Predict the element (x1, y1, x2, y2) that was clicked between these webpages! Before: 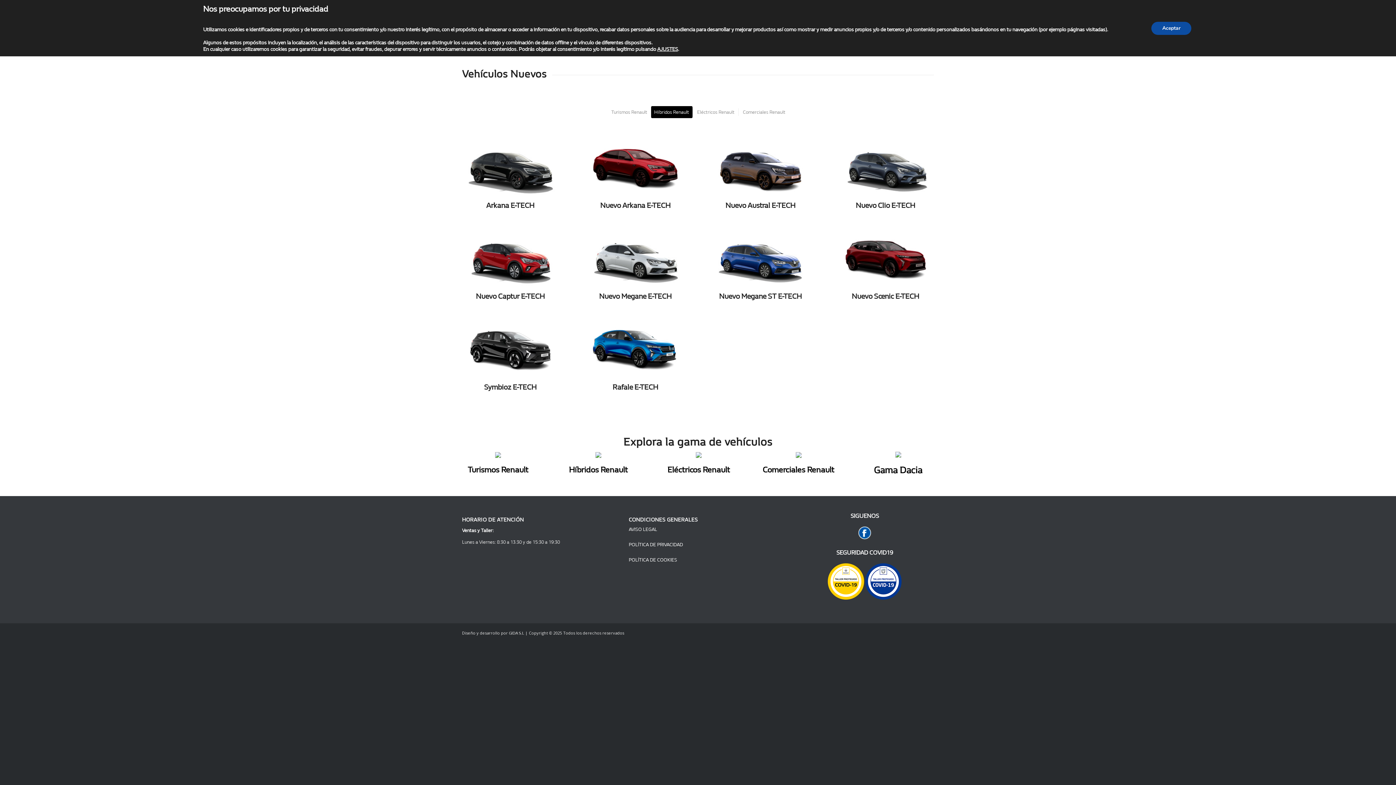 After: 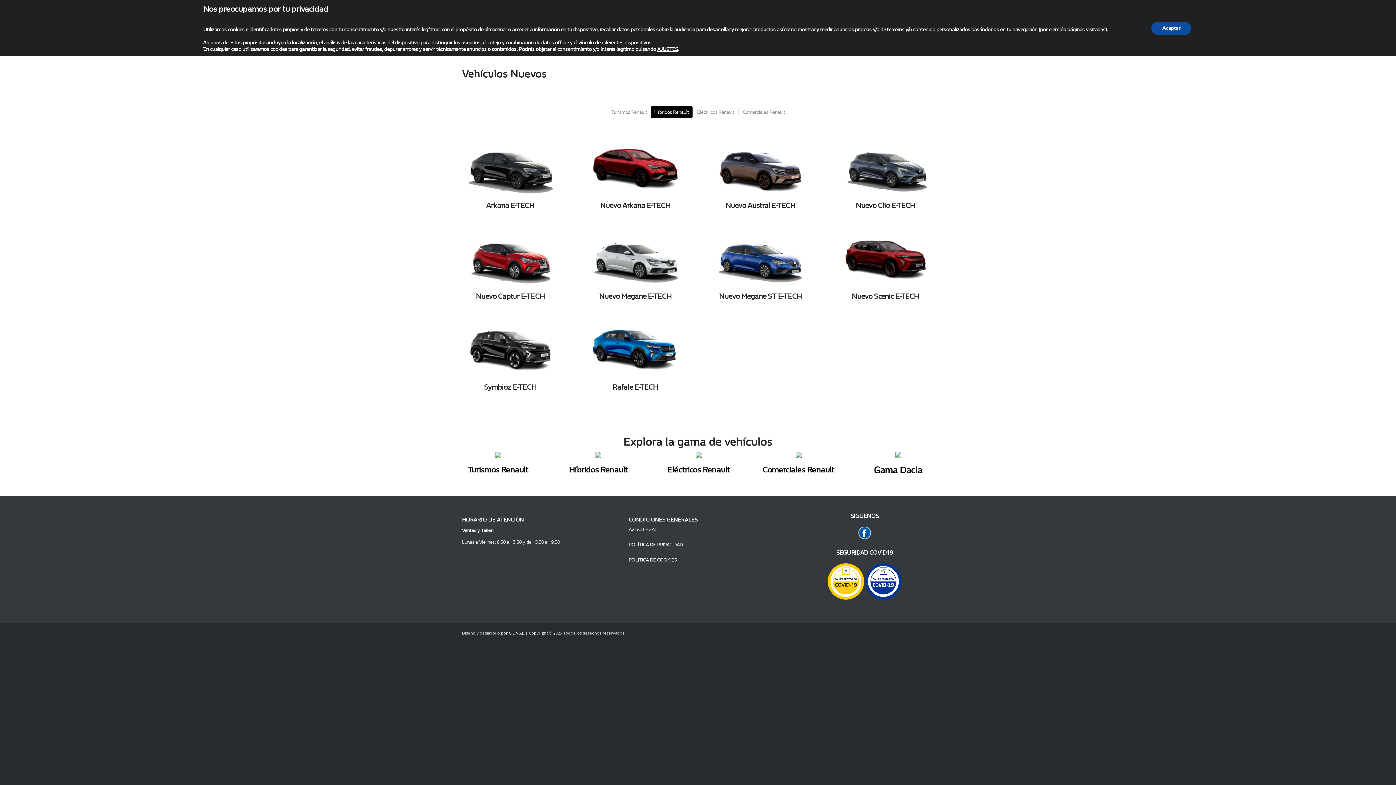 Action: bbox: (865, 595, 901, 601)